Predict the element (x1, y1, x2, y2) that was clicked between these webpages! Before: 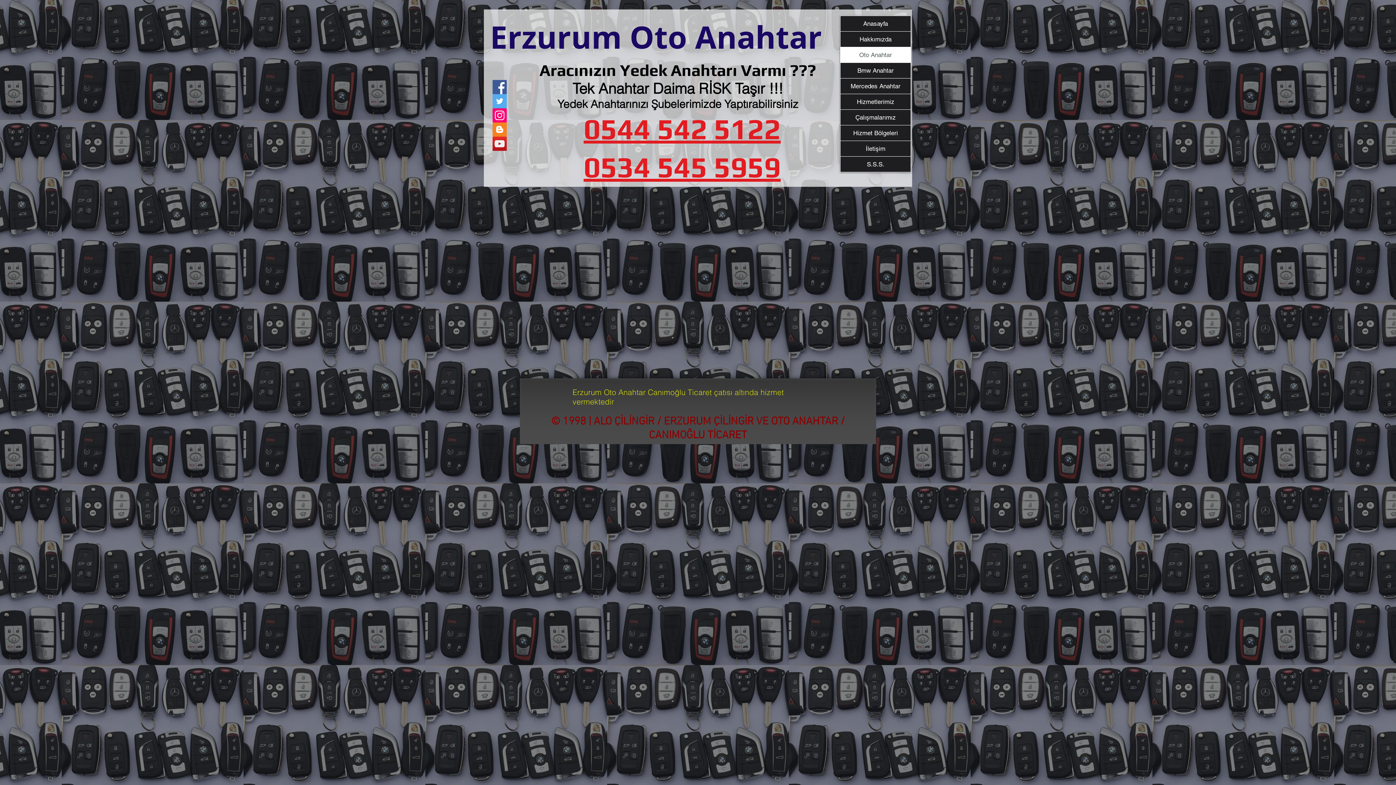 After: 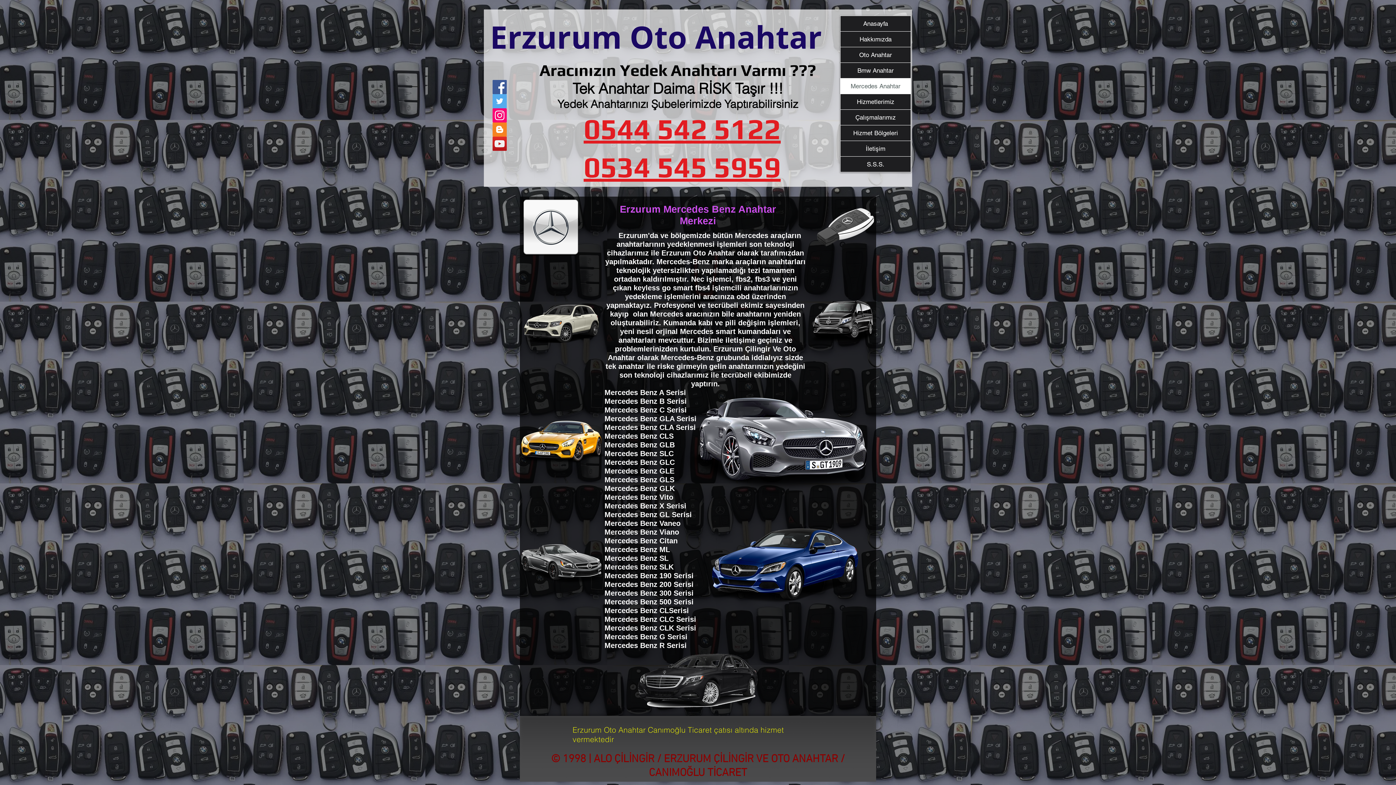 Action: bbox: (840, 78, 910, 93) label: Mercedes Anahtar